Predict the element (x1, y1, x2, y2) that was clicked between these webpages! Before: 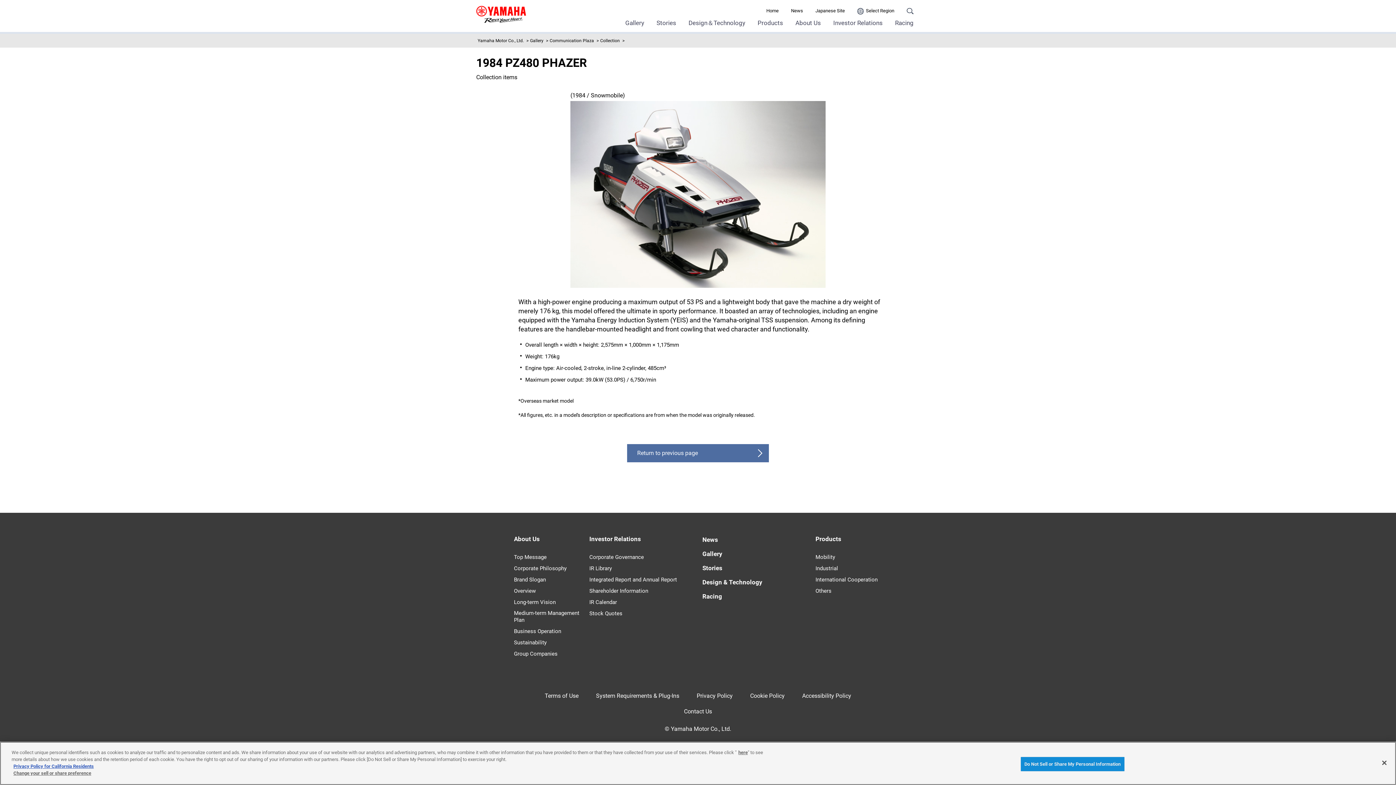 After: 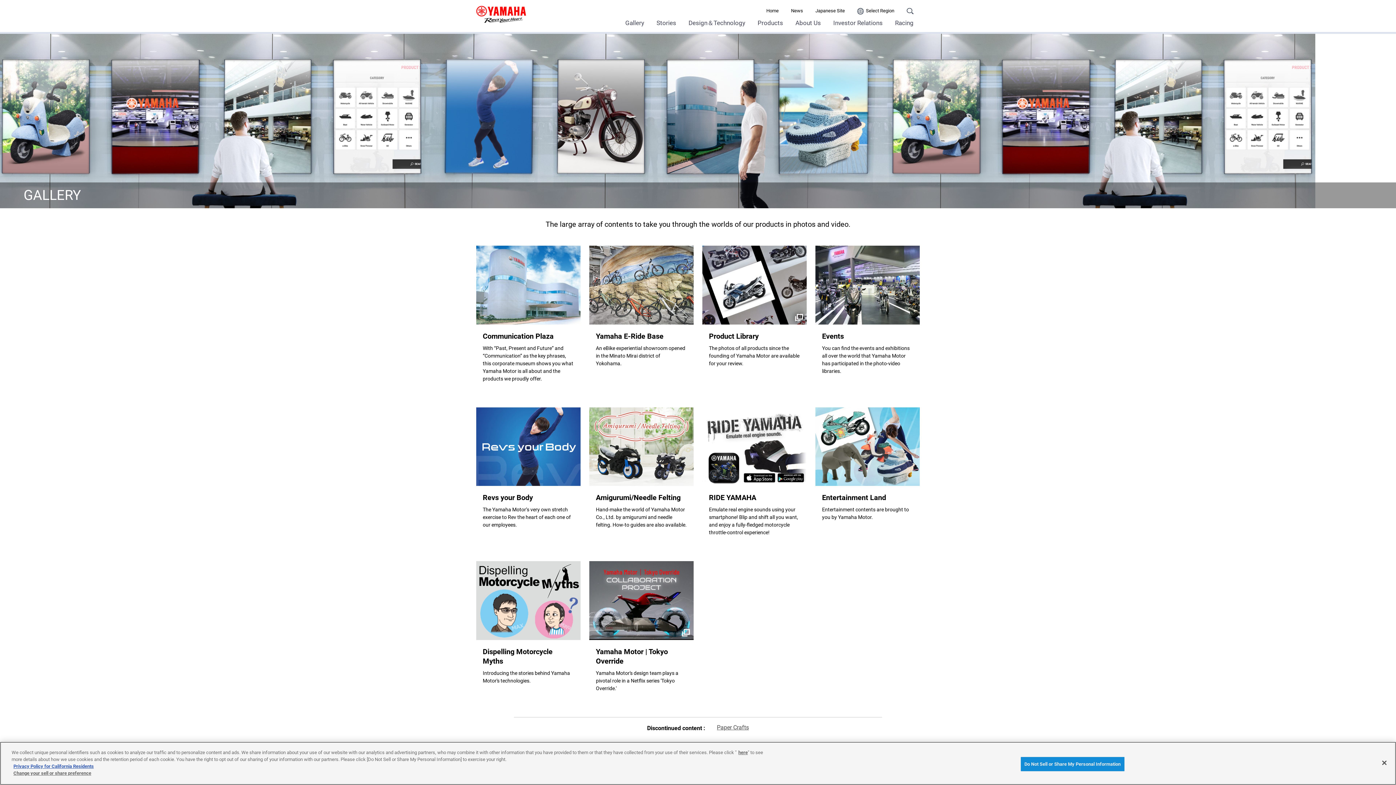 Action: label: Gallery bbox: (702, 550, 722, 558)